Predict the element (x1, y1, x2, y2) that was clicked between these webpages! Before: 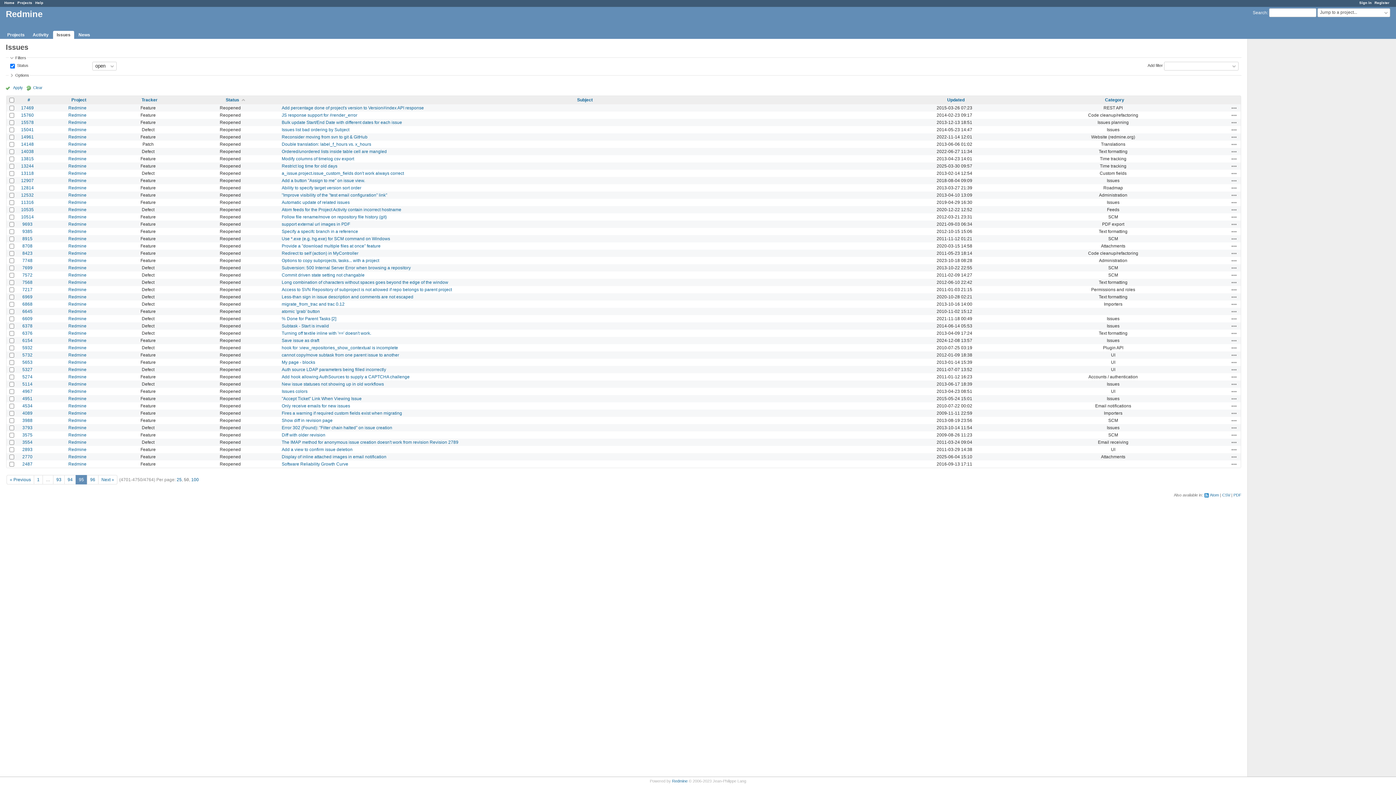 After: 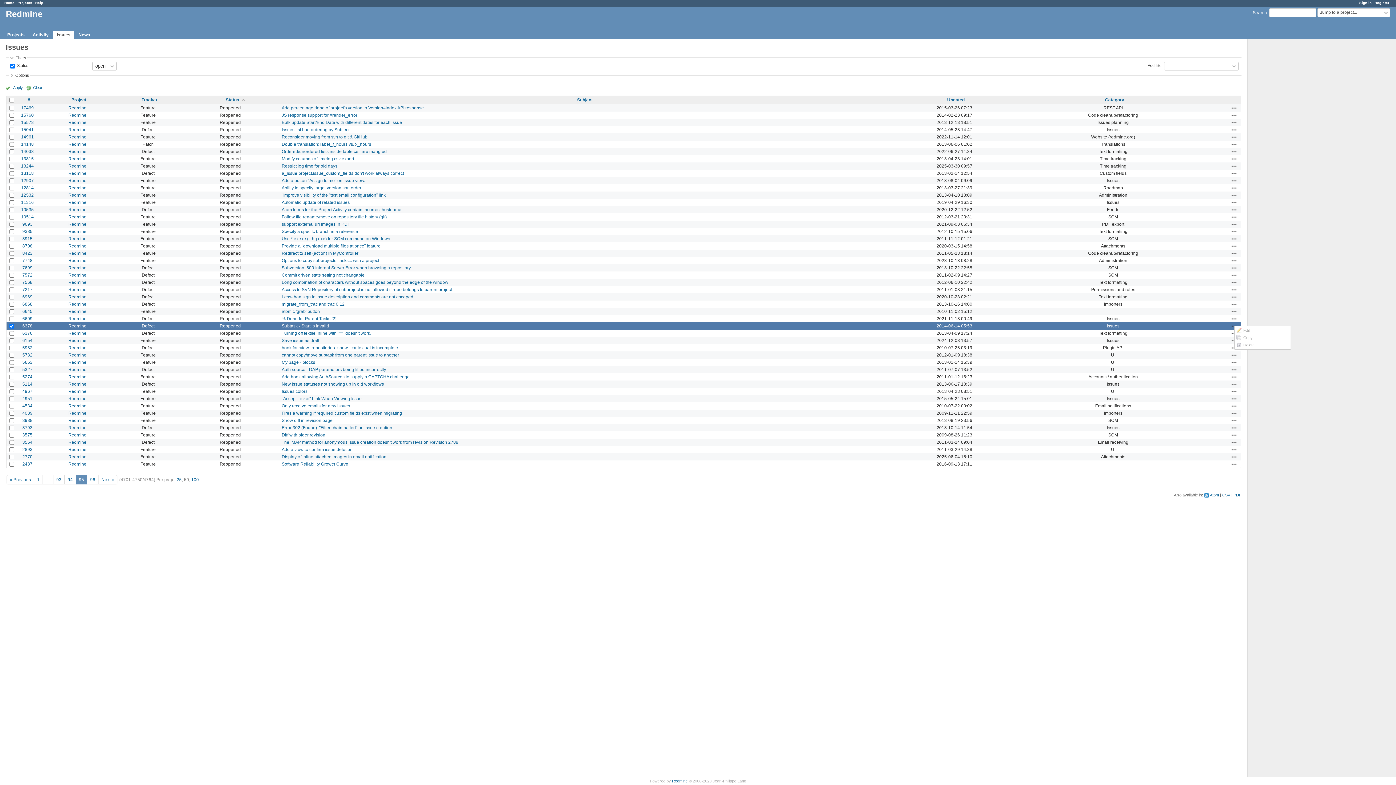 Action: label: Actions bbox: (1231, 323, 1237, 329)